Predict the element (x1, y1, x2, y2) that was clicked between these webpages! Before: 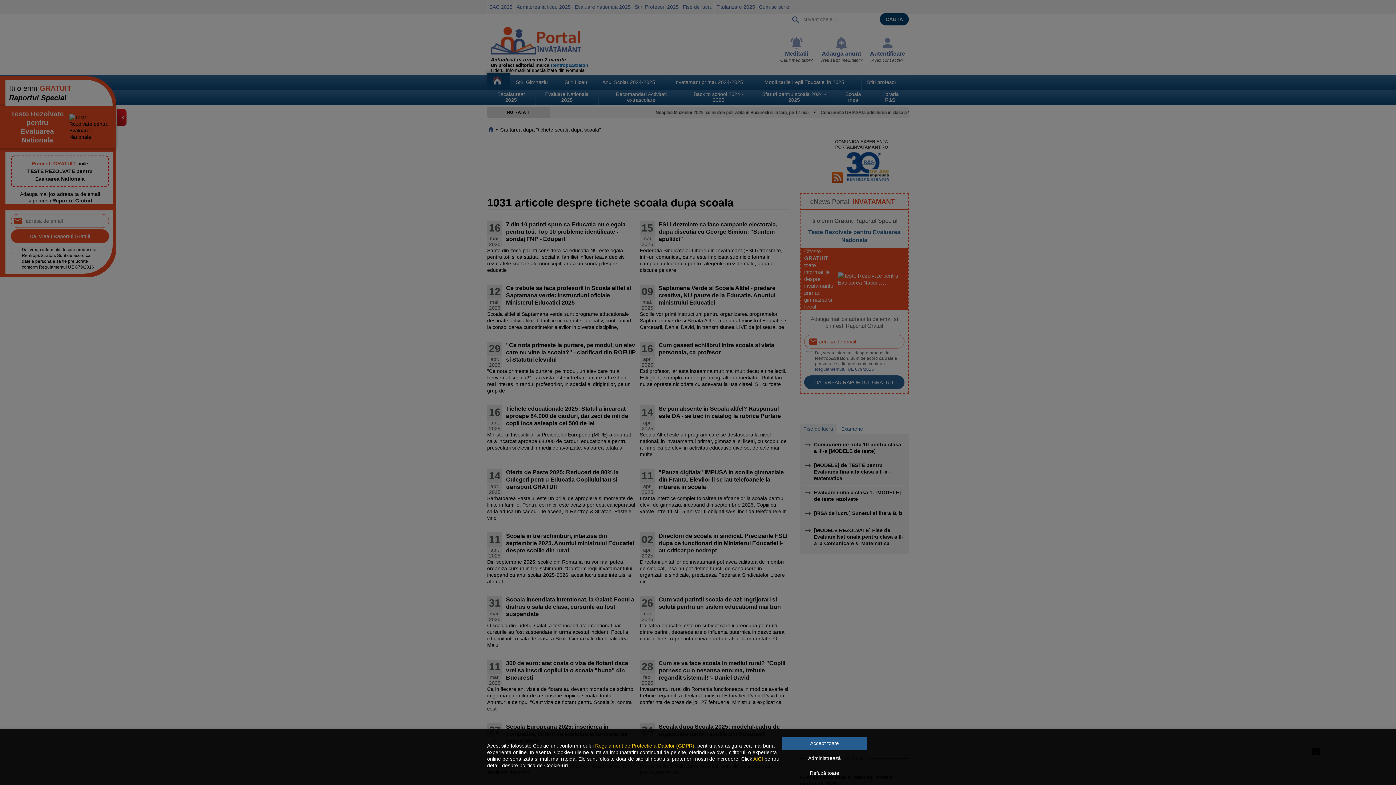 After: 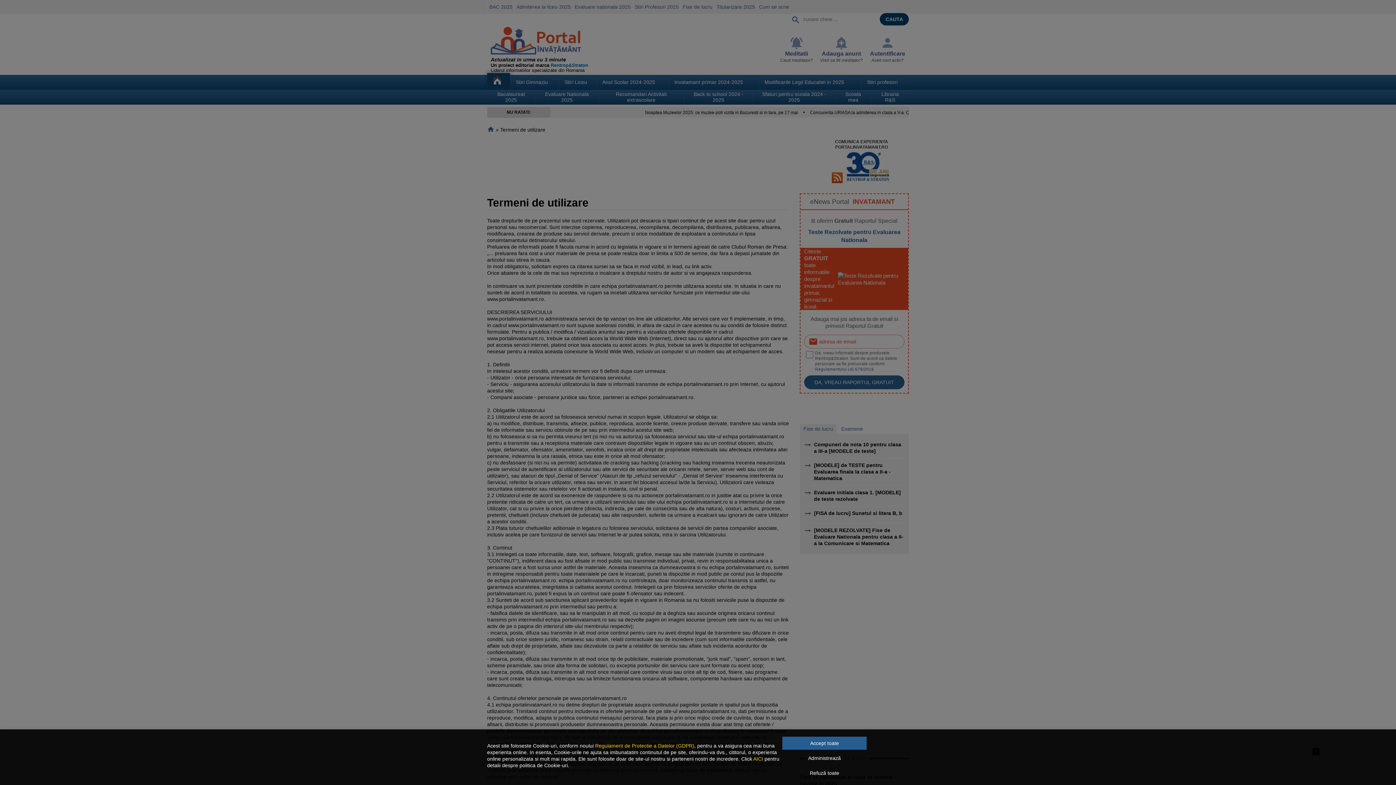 Action: bbox: (595, 743, 694, 748) label: Regulament de Protectie a Datelor (GDPR)